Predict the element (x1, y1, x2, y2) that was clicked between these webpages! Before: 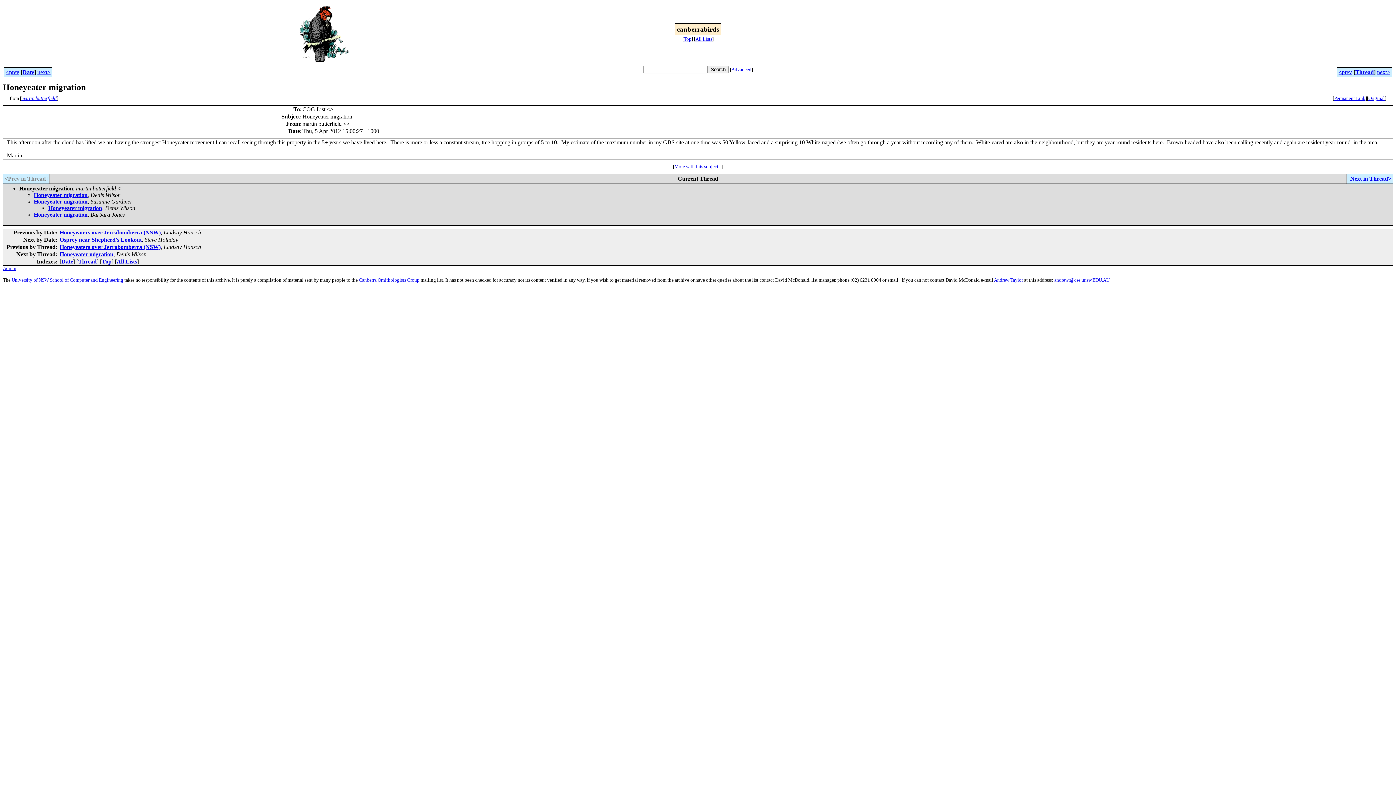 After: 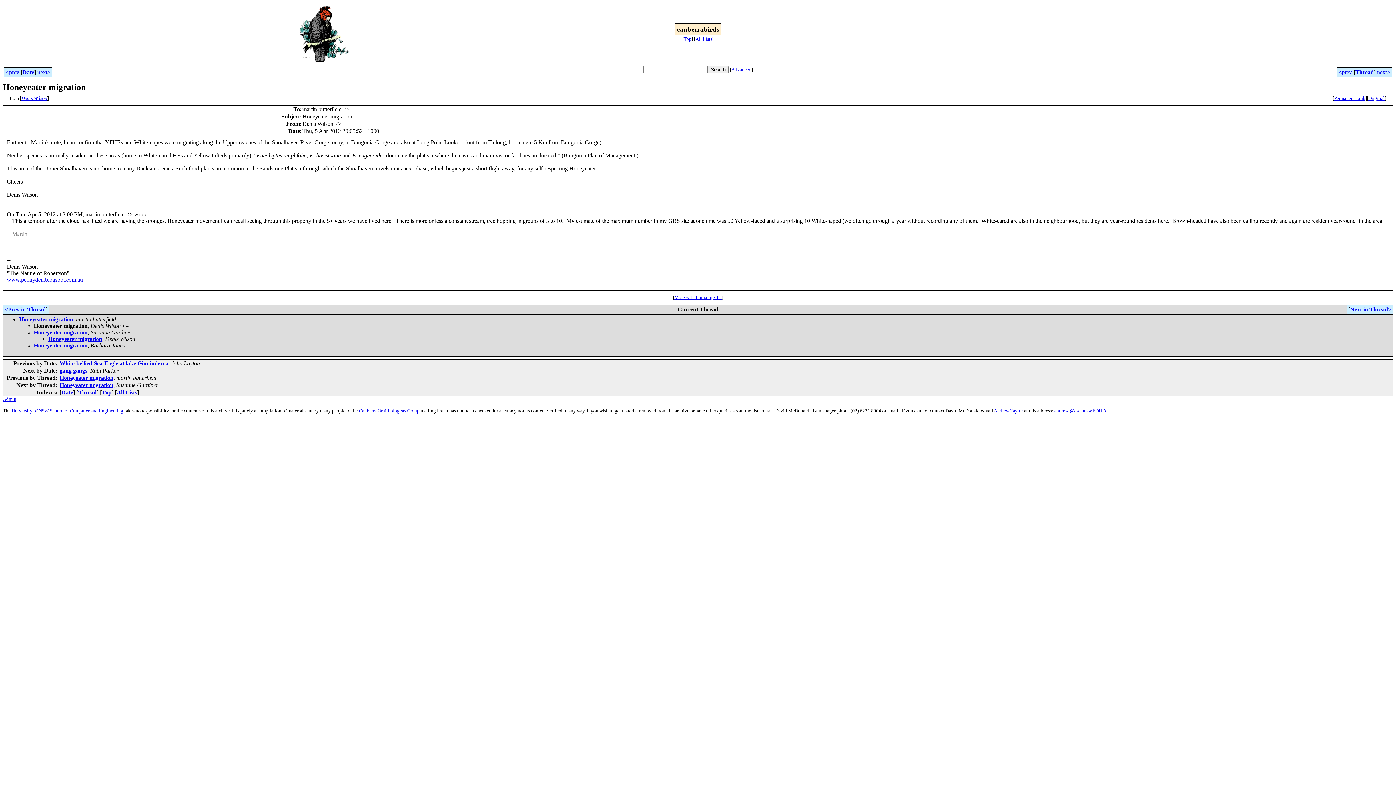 Action: bbox: (1350, 175, 1391, 181) label: Next in Thread>